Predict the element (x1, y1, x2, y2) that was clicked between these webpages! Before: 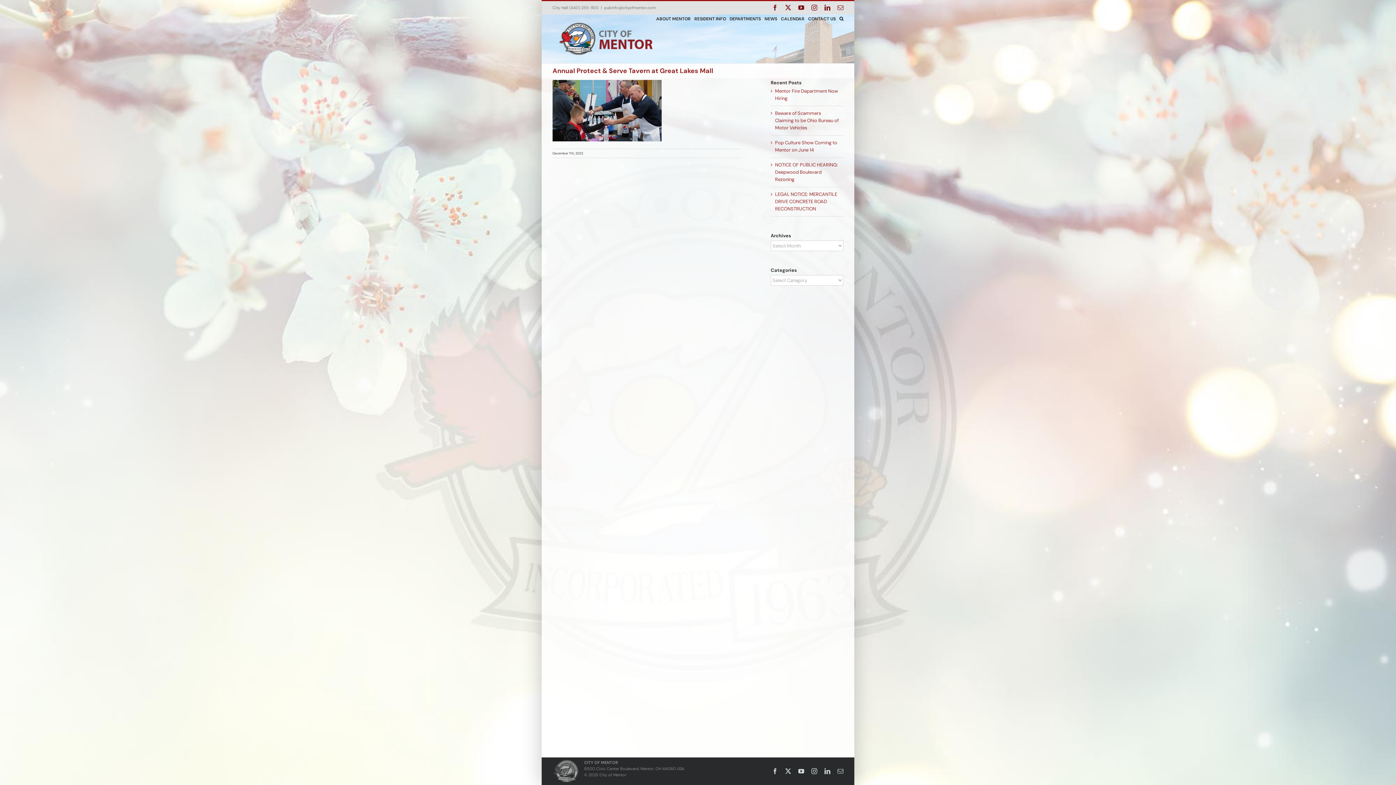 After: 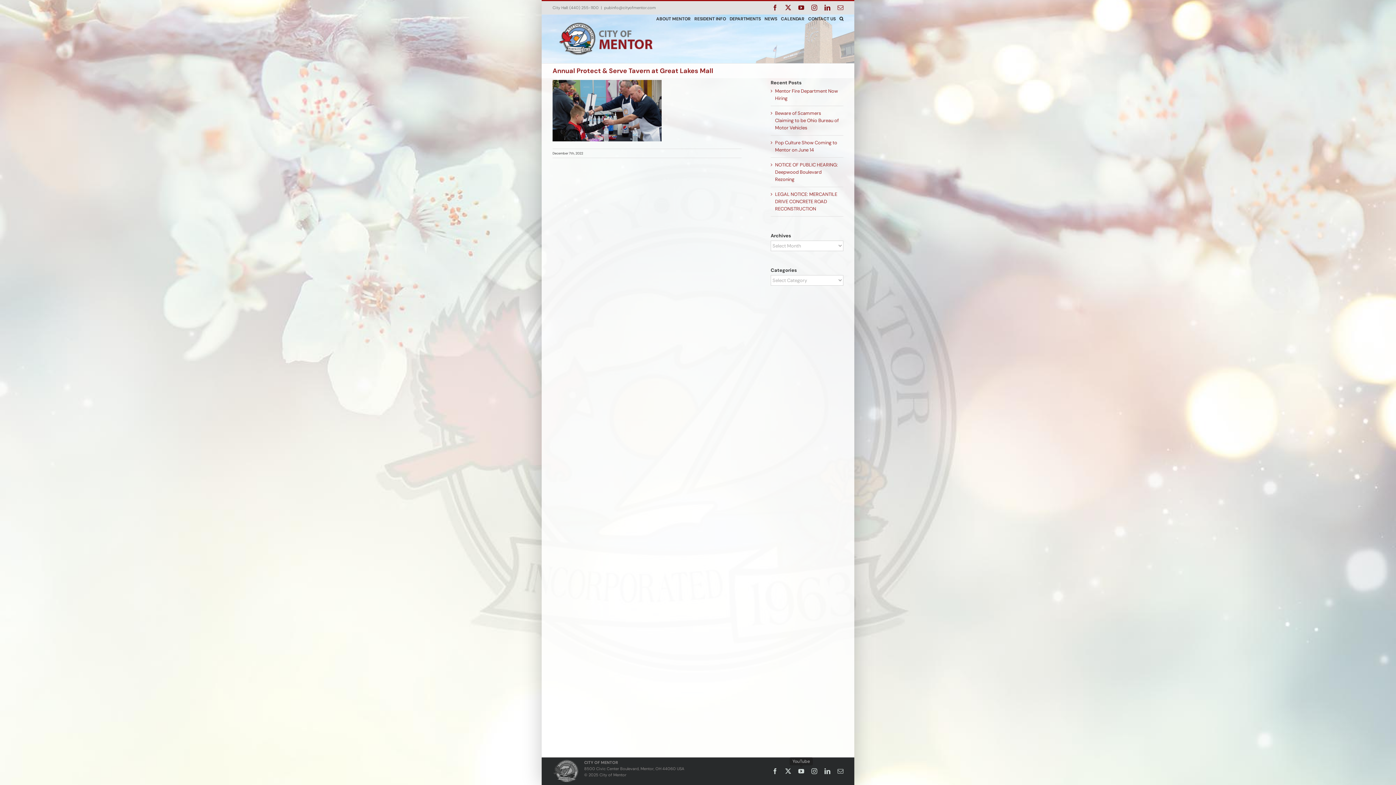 Action: label: YouTube bbox: (798, 768, 804, 774)